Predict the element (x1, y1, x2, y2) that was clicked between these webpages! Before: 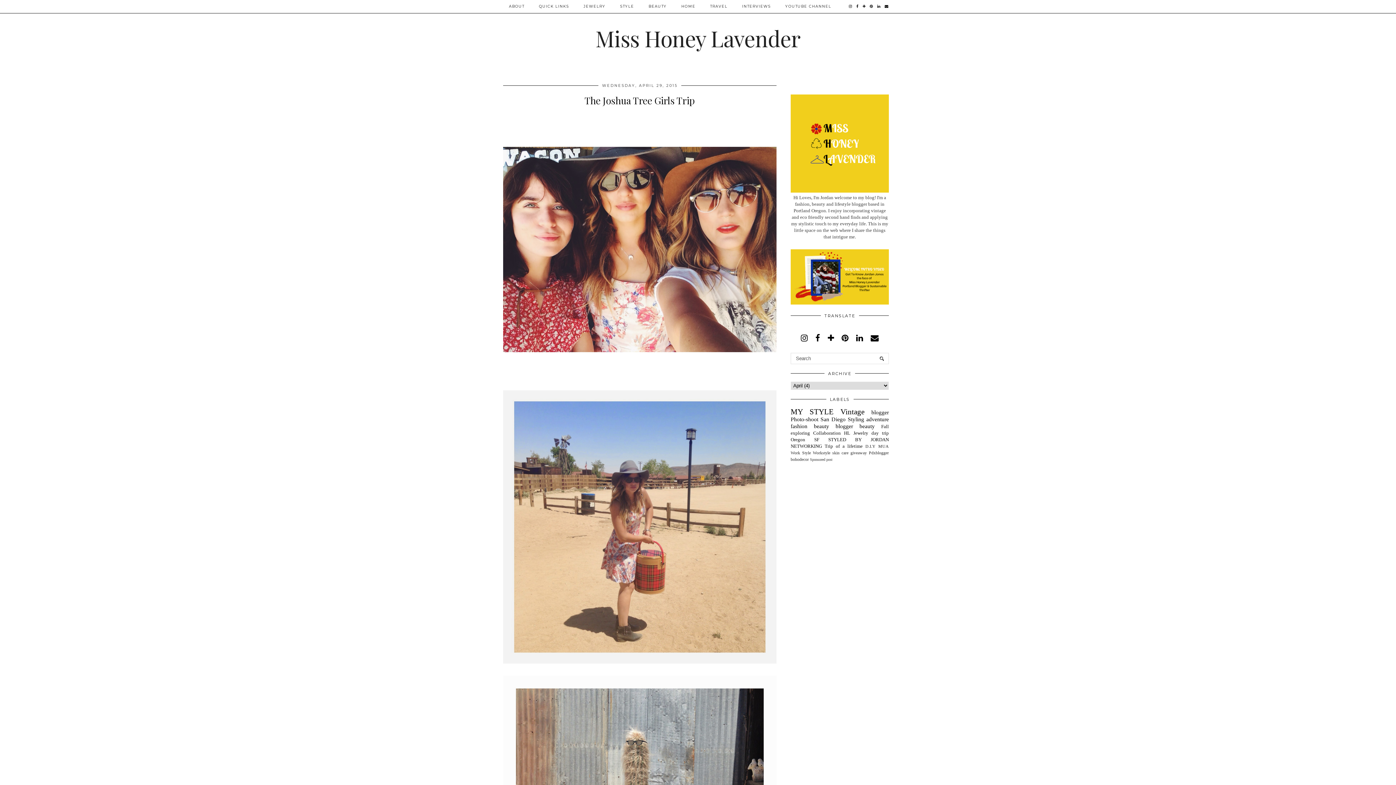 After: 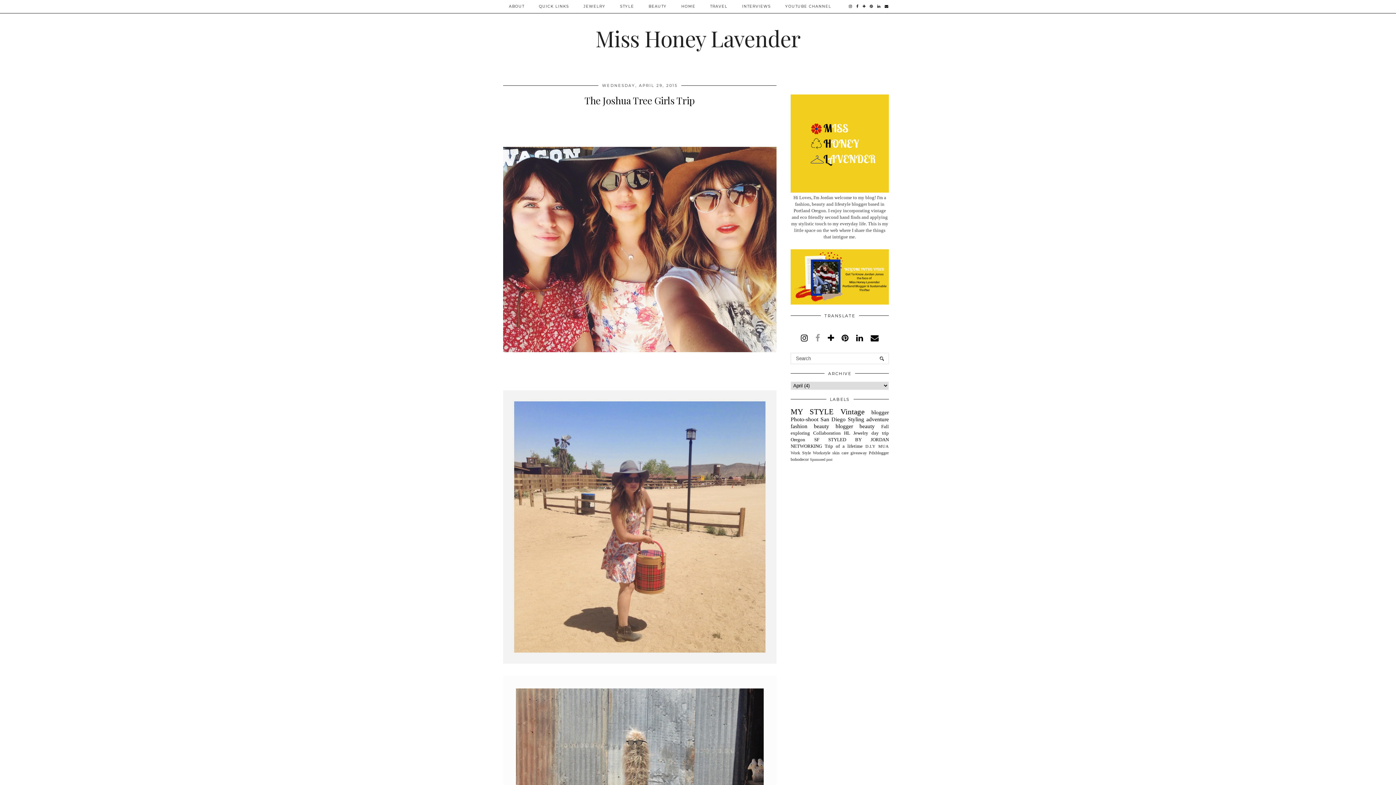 Action: bbox: (815, 333, 820, 343)